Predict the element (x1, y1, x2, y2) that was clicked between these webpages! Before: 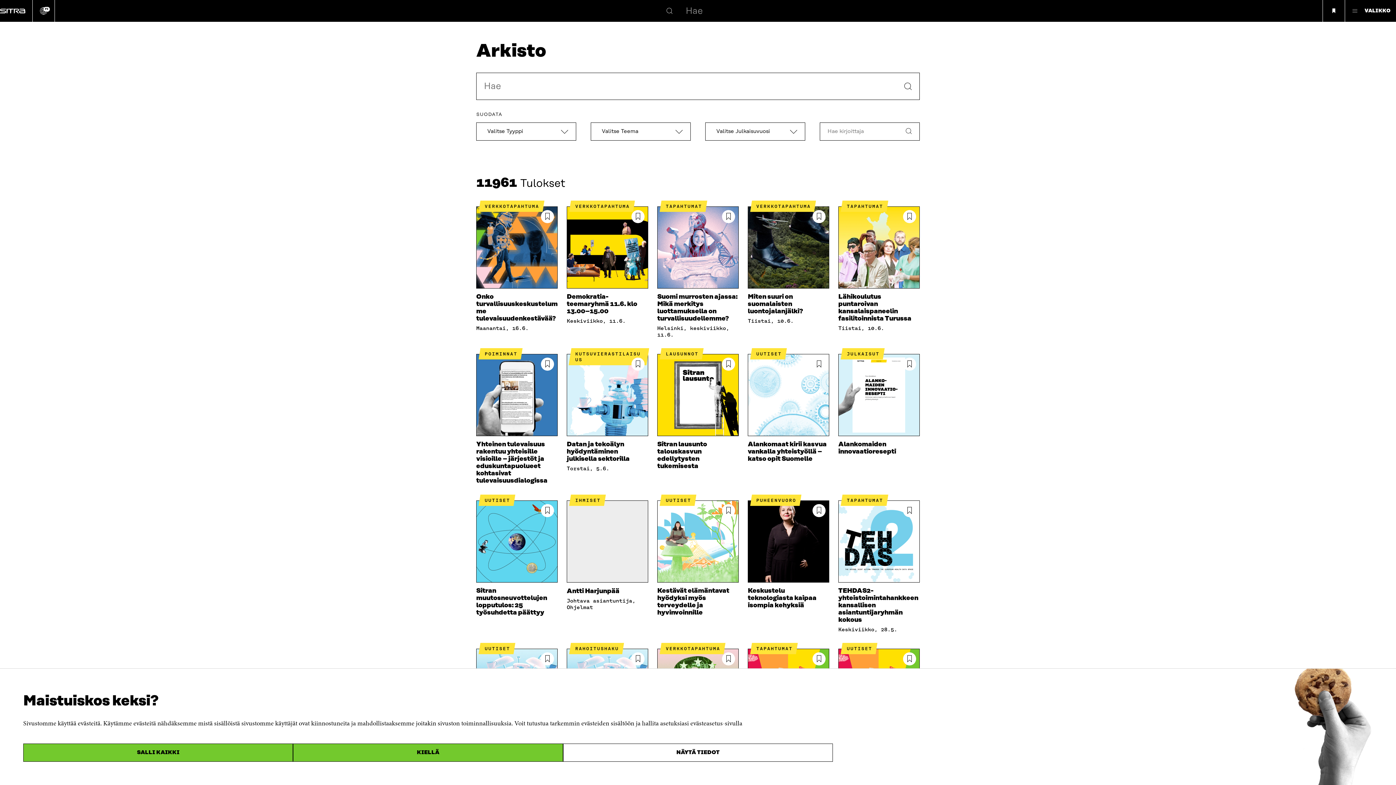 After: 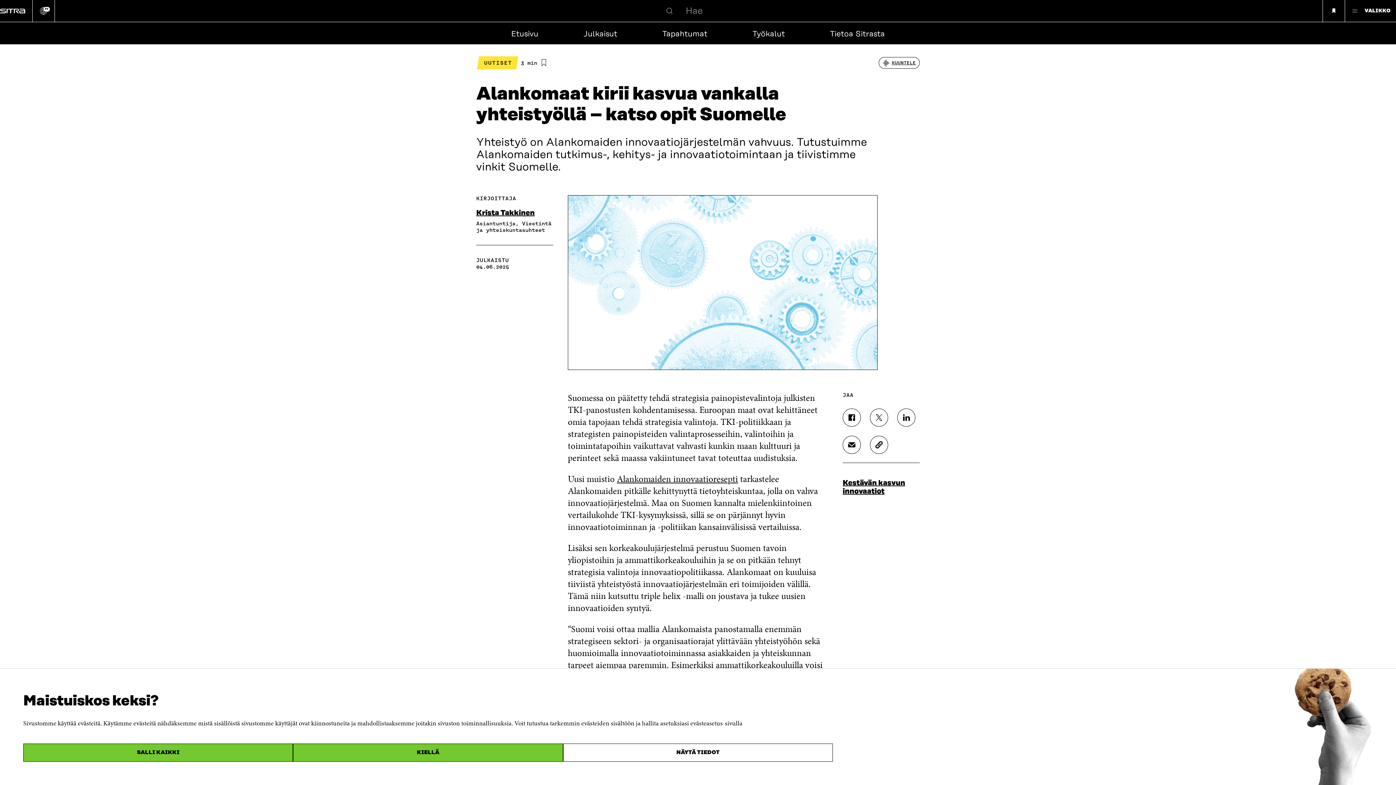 Action: label: Alankomaat kirii kasvua vankalla yhteistyöllä – katso opit Suomelle bbox: (748, 441, 826, 462)